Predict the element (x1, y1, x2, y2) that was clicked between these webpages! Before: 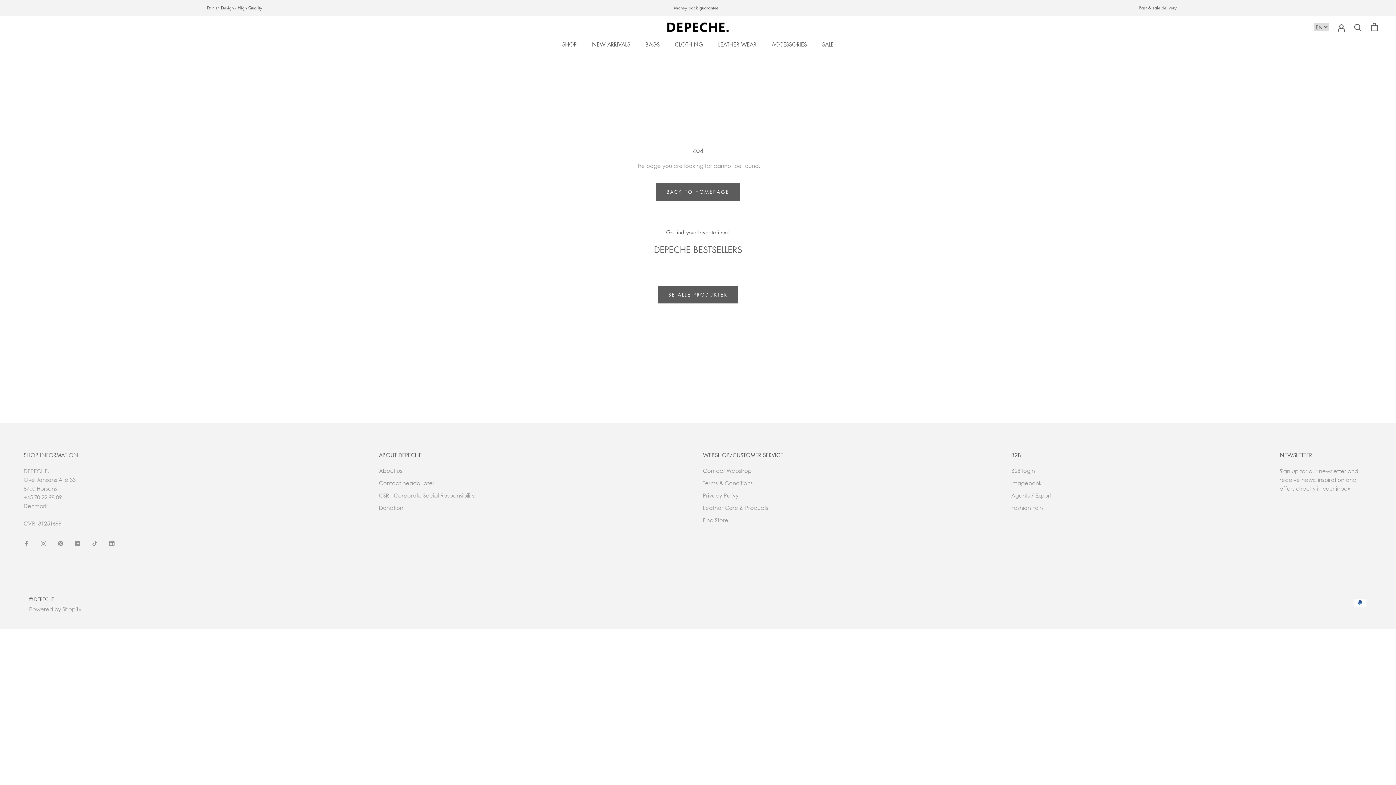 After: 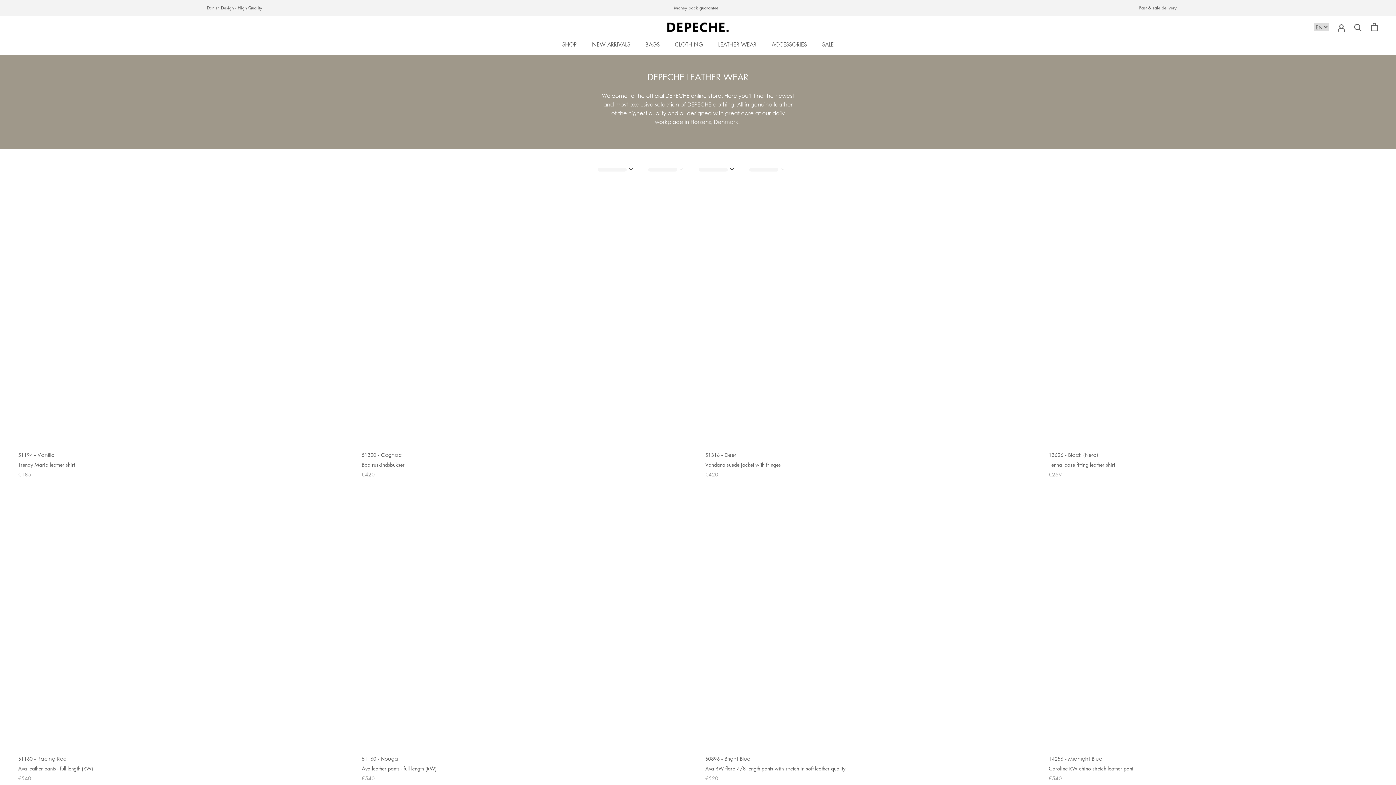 Action: label: LEATHER WEAR
LEATHER WEAR bbox: (718, 40, 756, 47)